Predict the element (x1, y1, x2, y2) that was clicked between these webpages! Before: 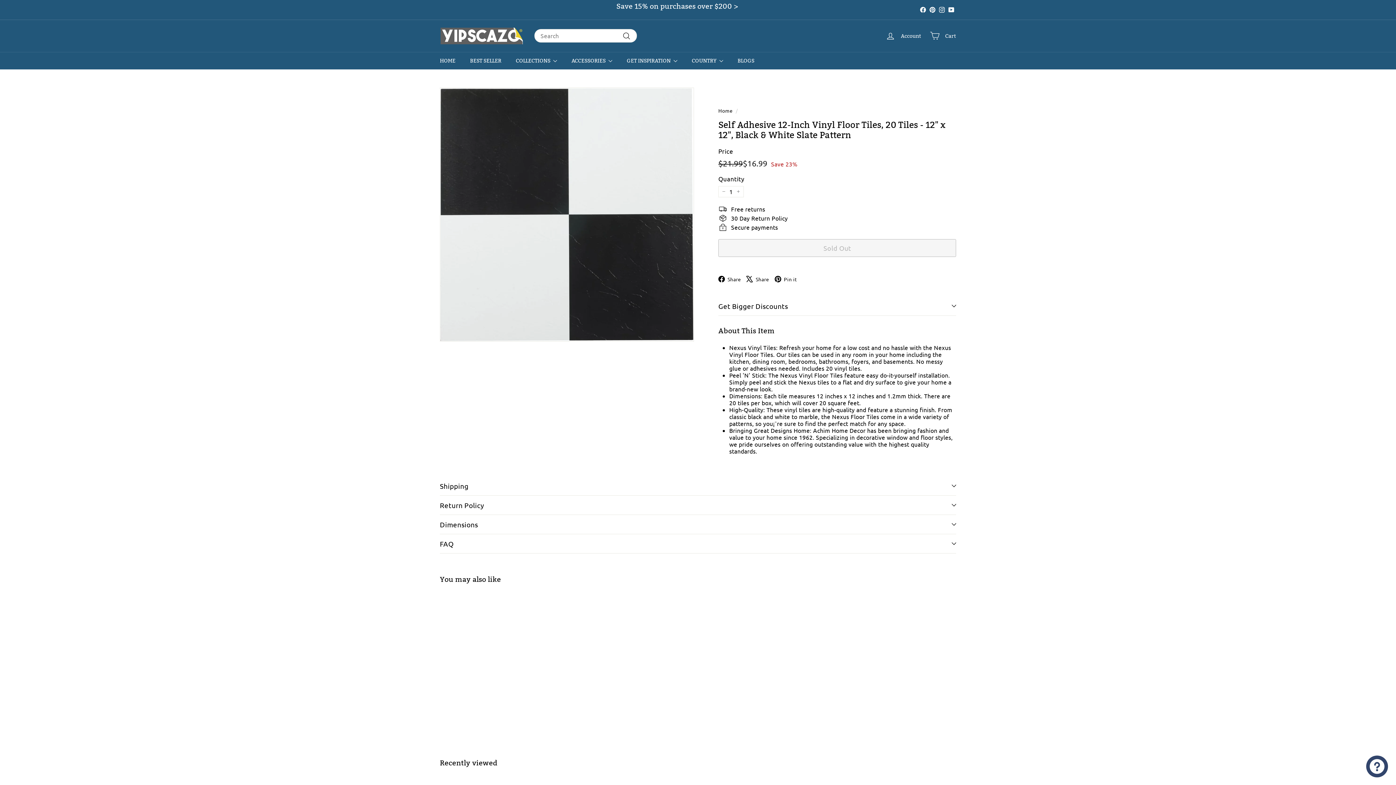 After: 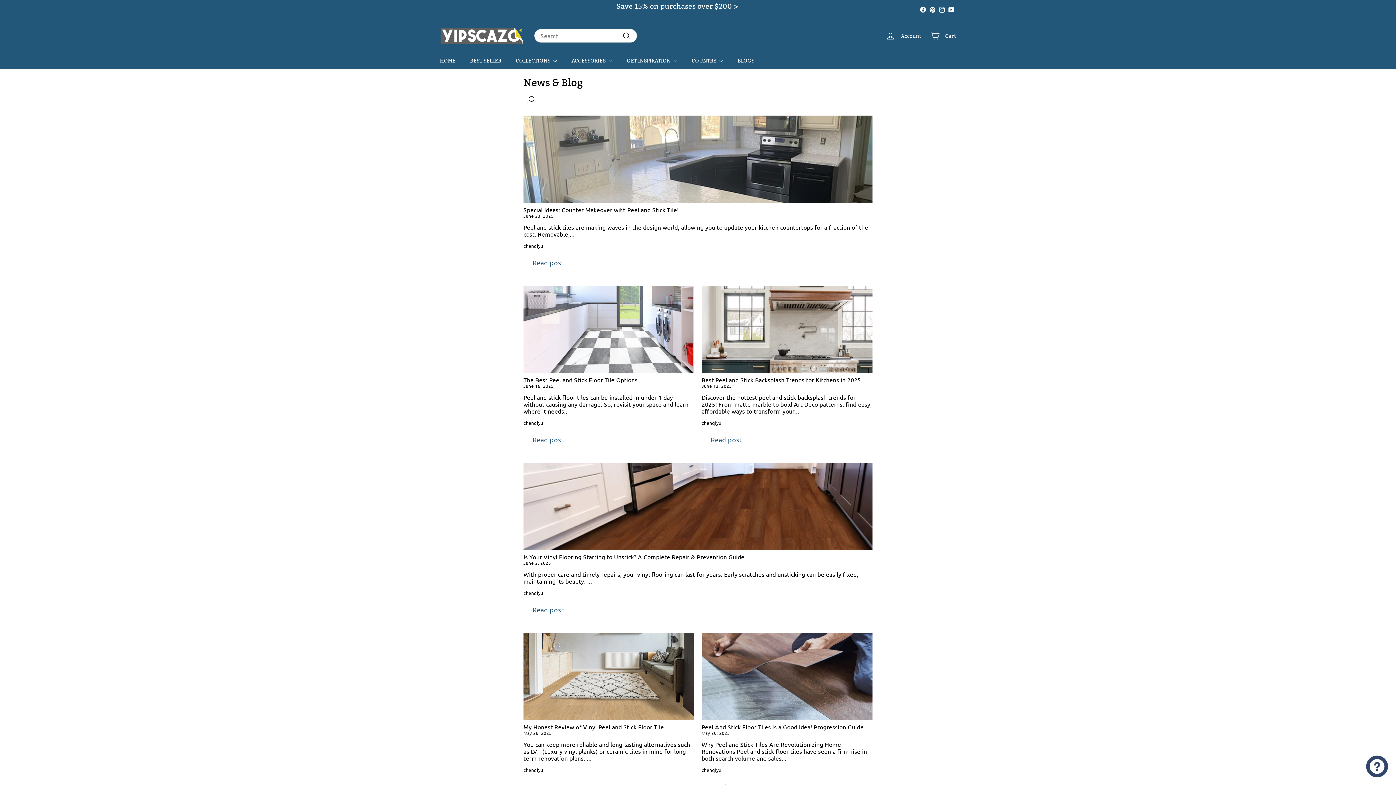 Action: bbox: (730, 51, 761, 69) label: BLOGS